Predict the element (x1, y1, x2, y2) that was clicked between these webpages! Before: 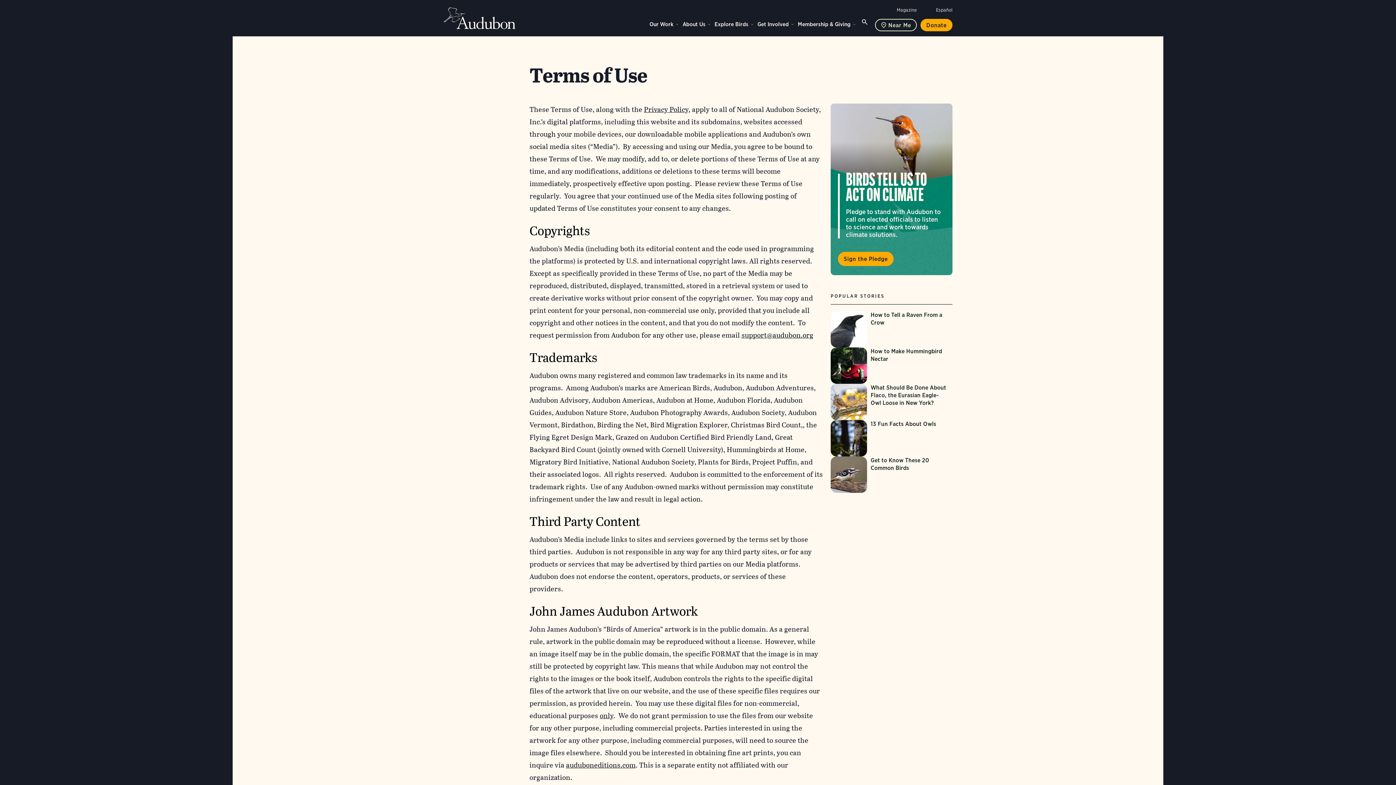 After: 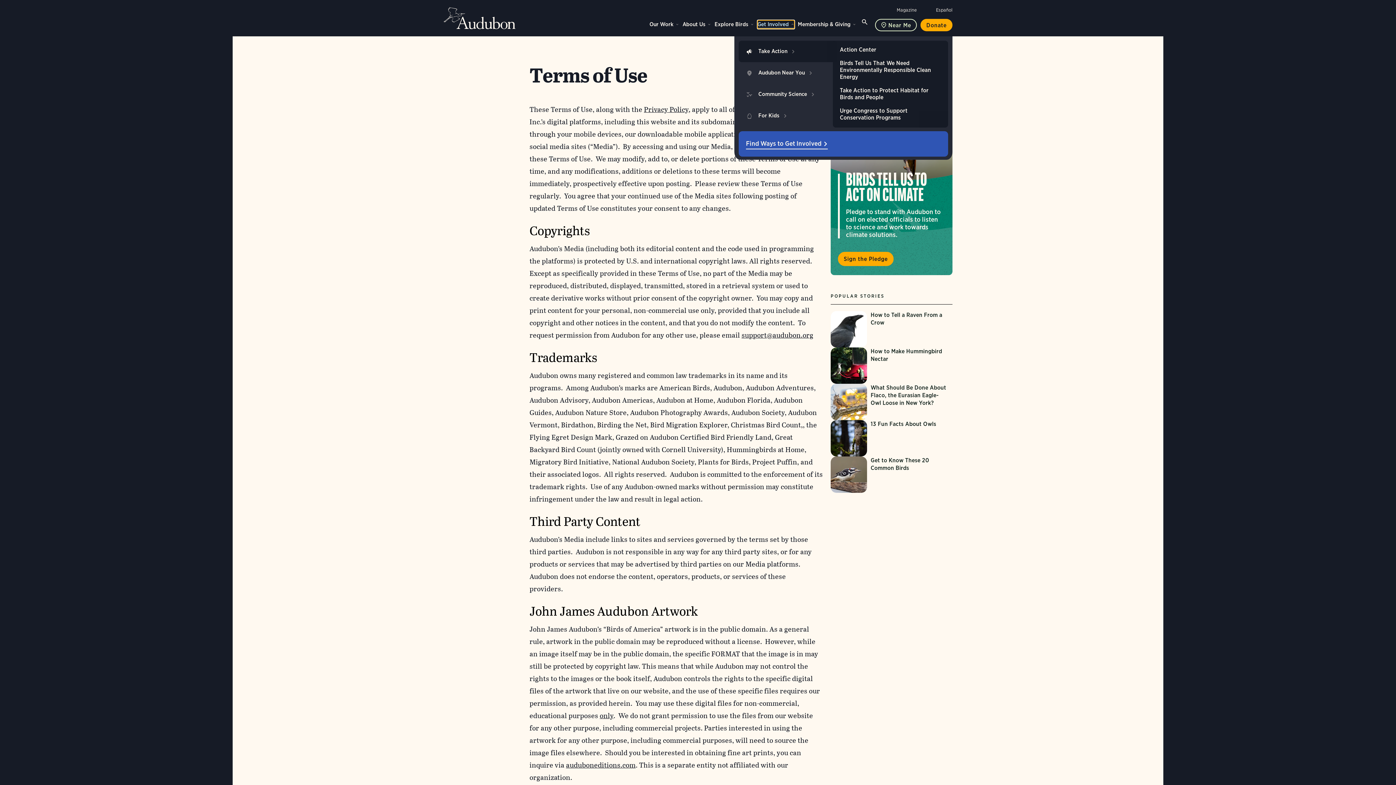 Action: bbox: (757, 20, 794, 28) label: Get Involved